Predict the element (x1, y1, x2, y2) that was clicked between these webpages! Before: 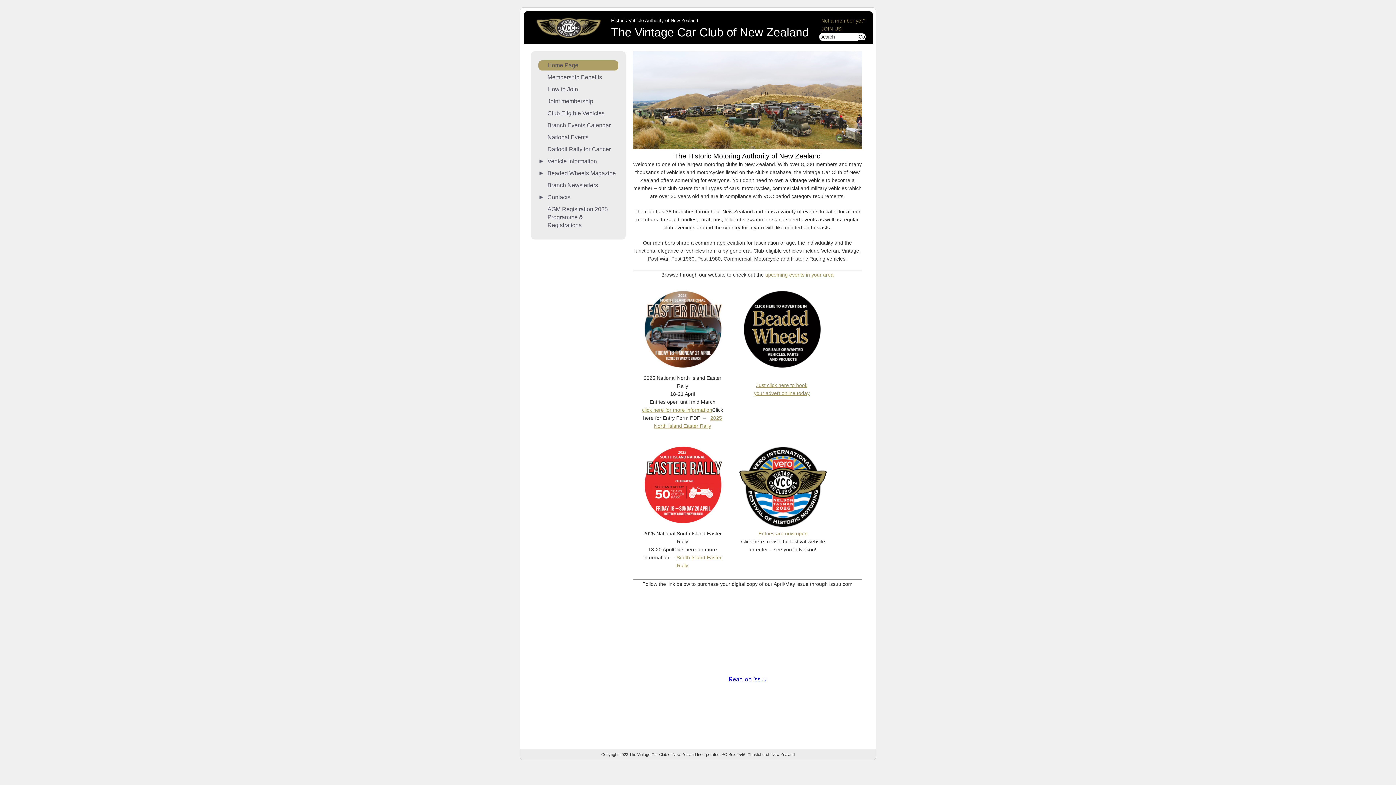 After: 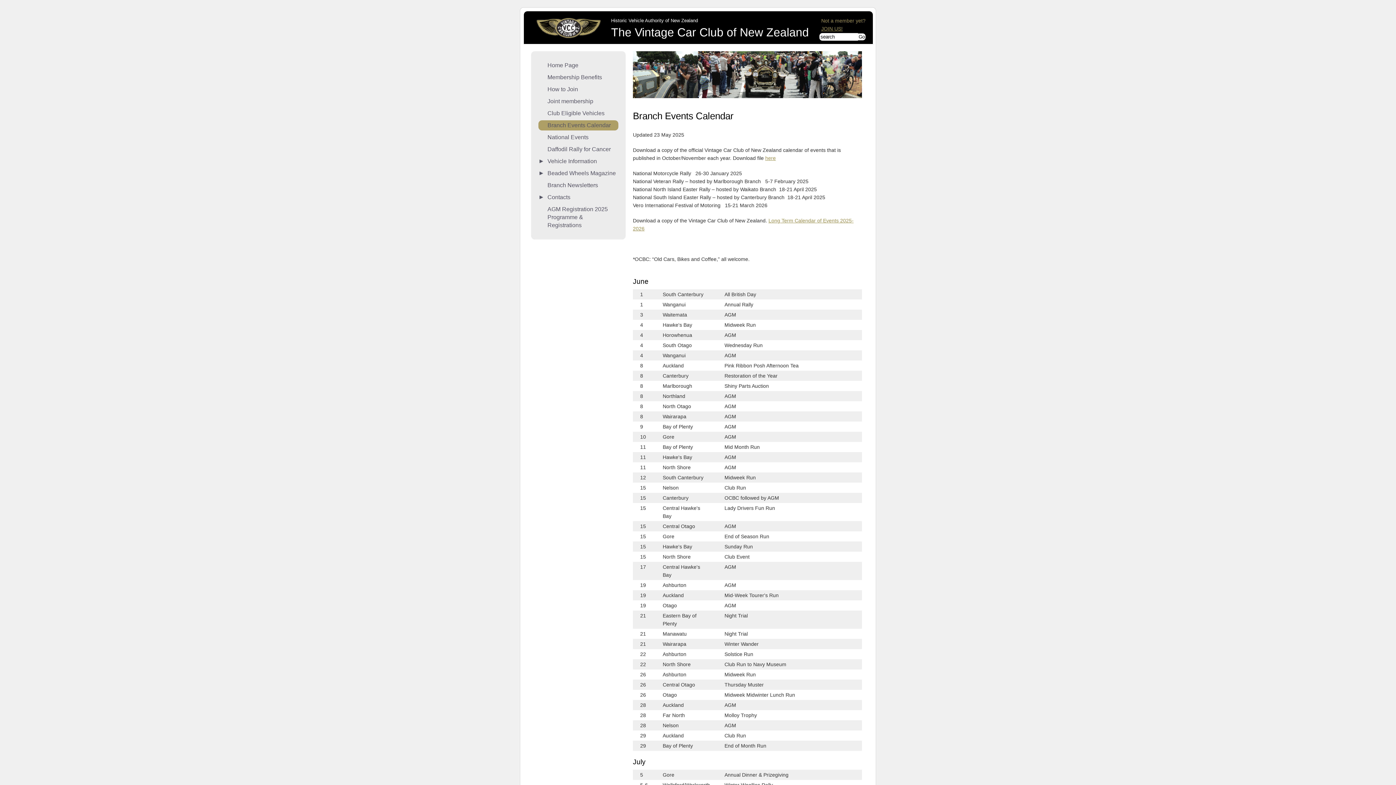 Action: label: Branch Events Calendar bbox: (538, 120, 618, 130)